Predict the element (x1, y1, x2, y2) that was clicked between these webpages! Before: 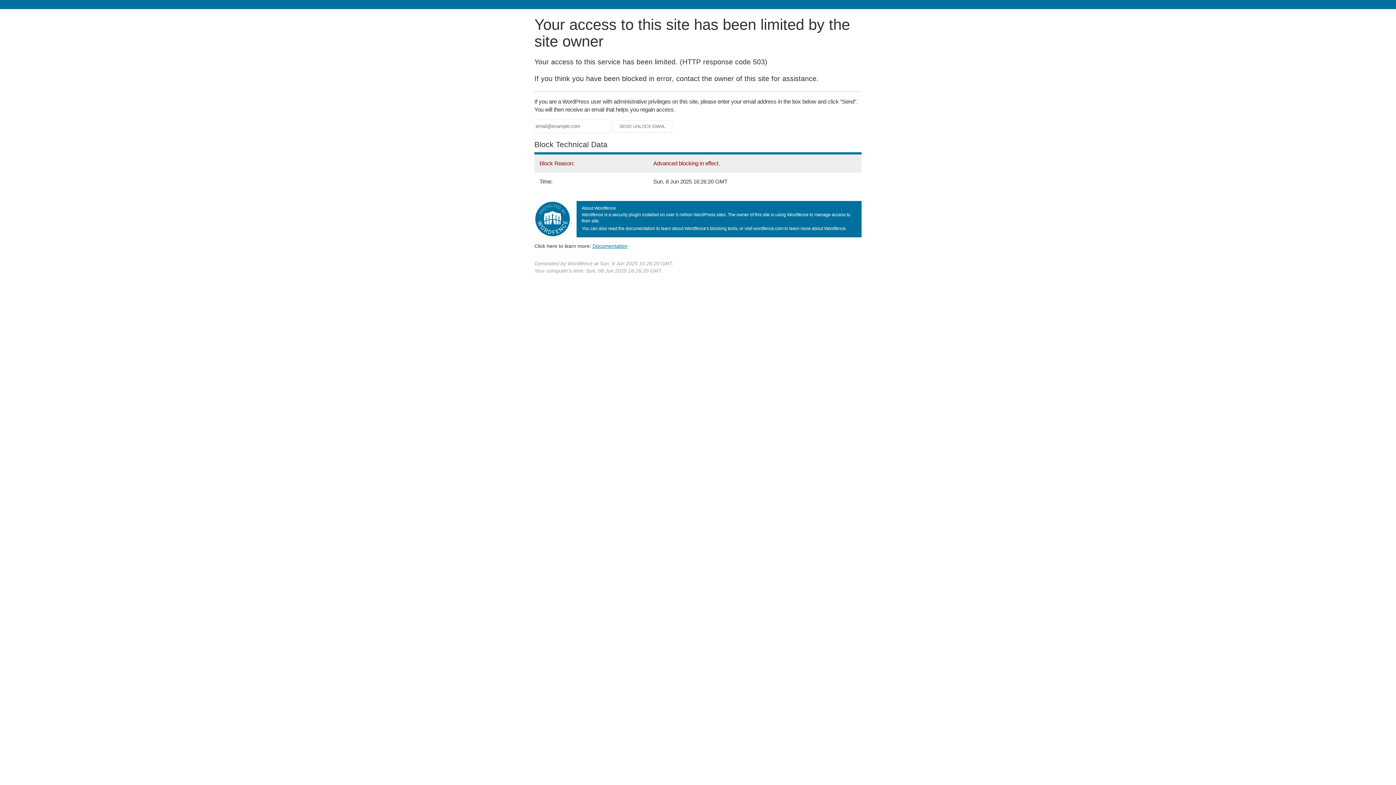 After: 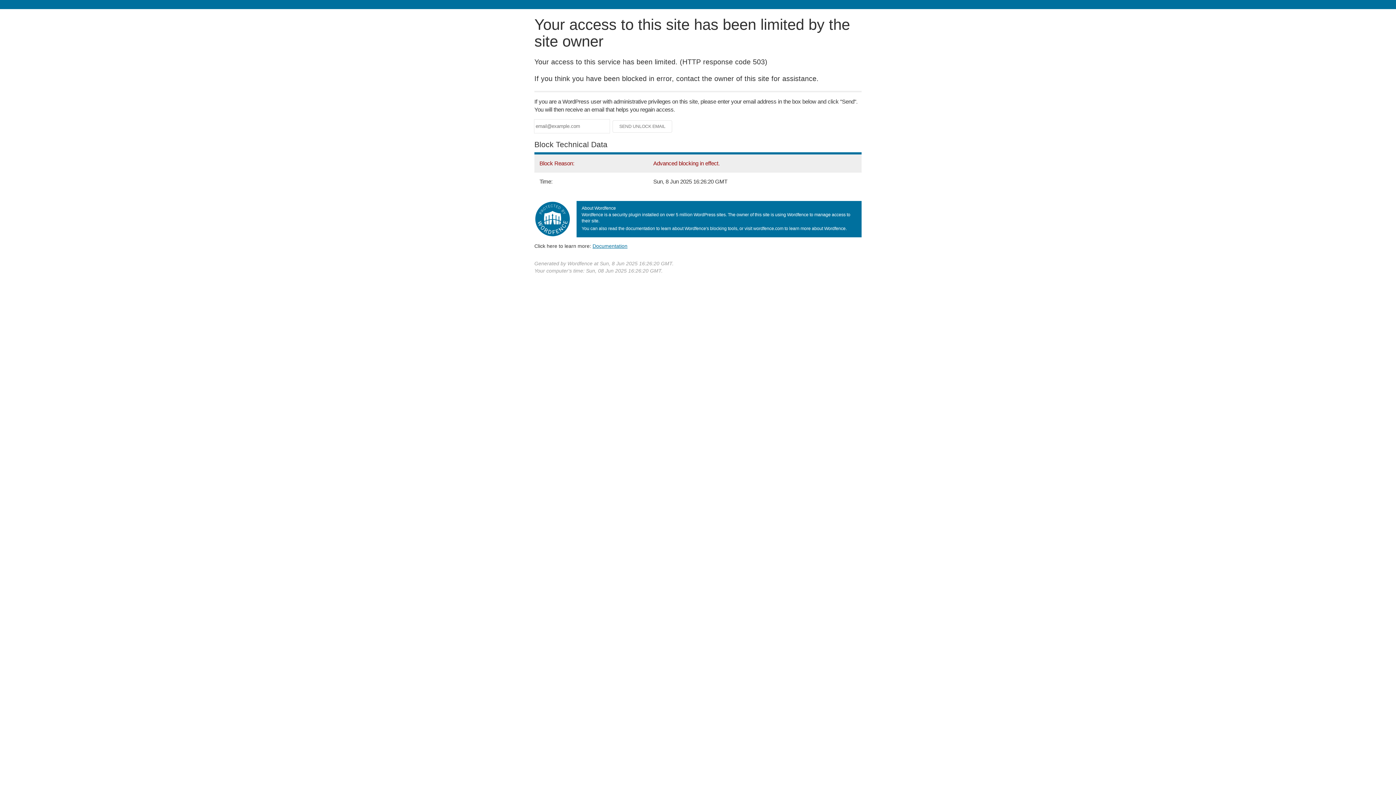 Action: label: Documentation bbox: (592, 243, 627, 248)